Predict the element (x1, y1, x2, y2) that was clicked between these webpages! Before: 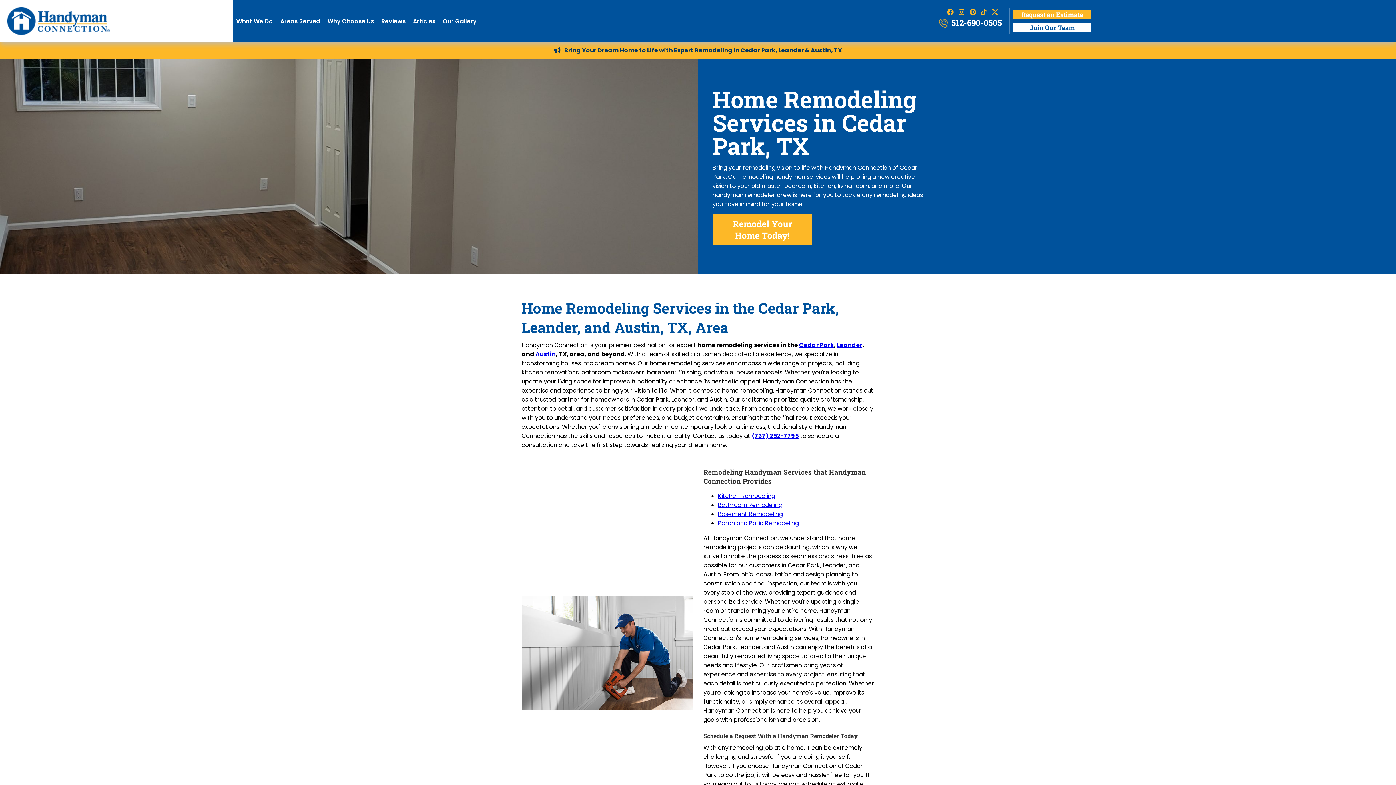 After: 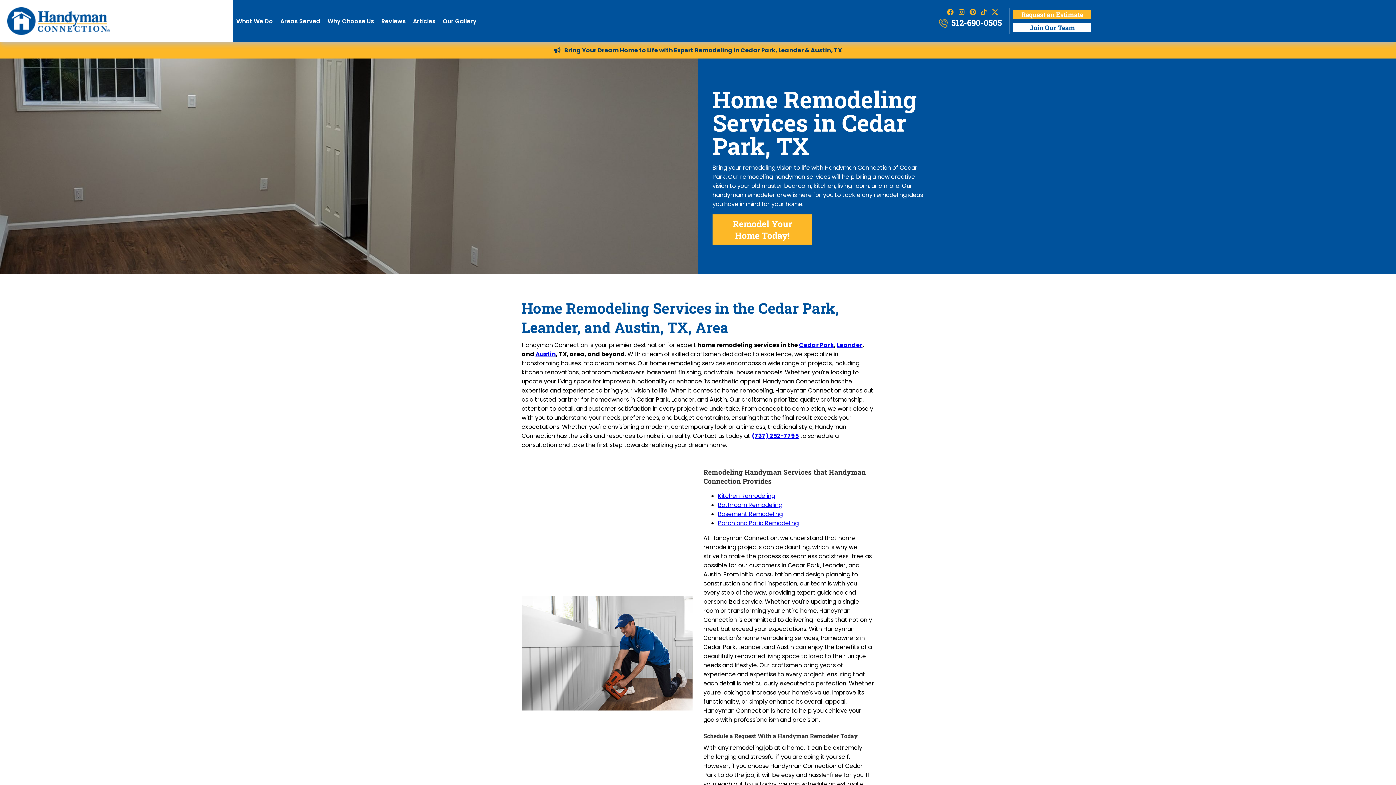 Action: bbox: (930, 17, 1002, 28) label:  512-690-0505